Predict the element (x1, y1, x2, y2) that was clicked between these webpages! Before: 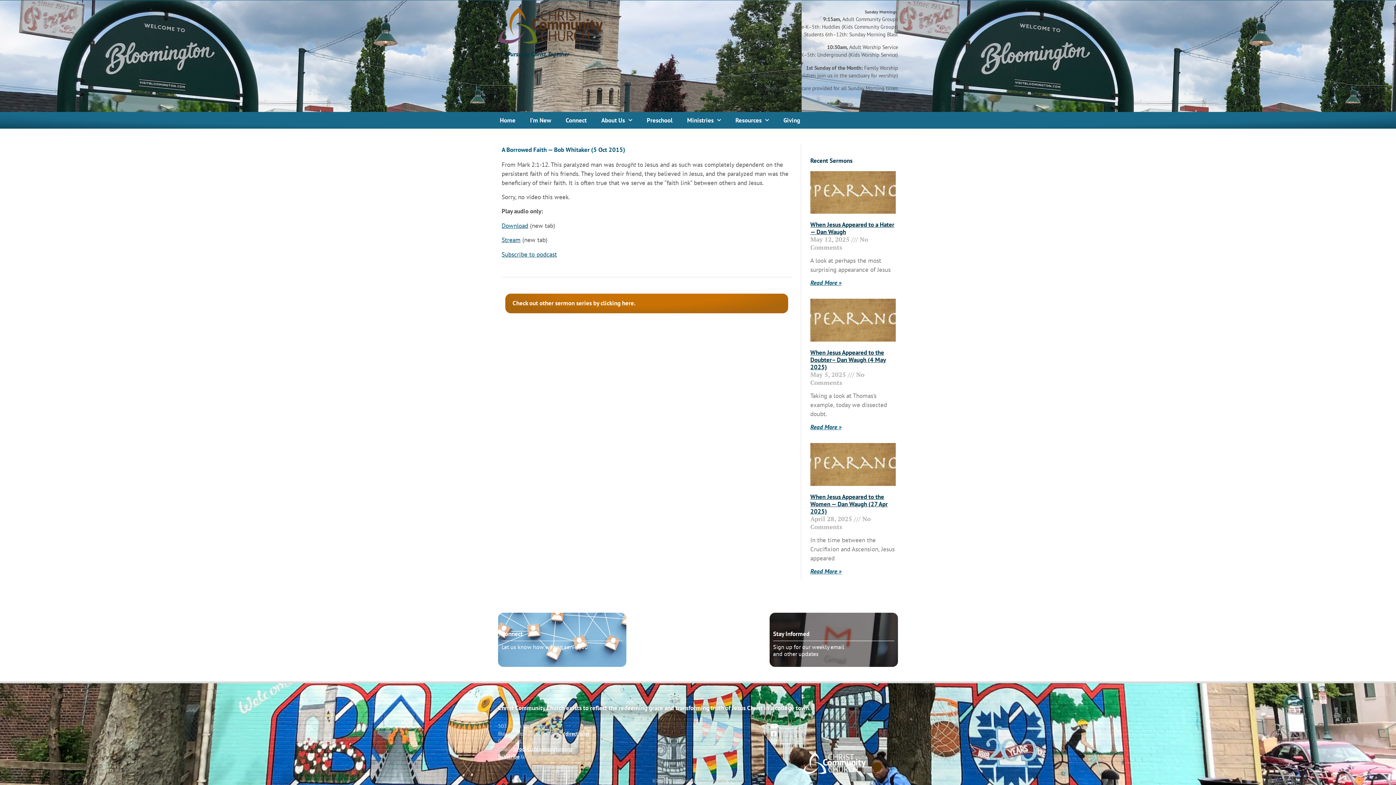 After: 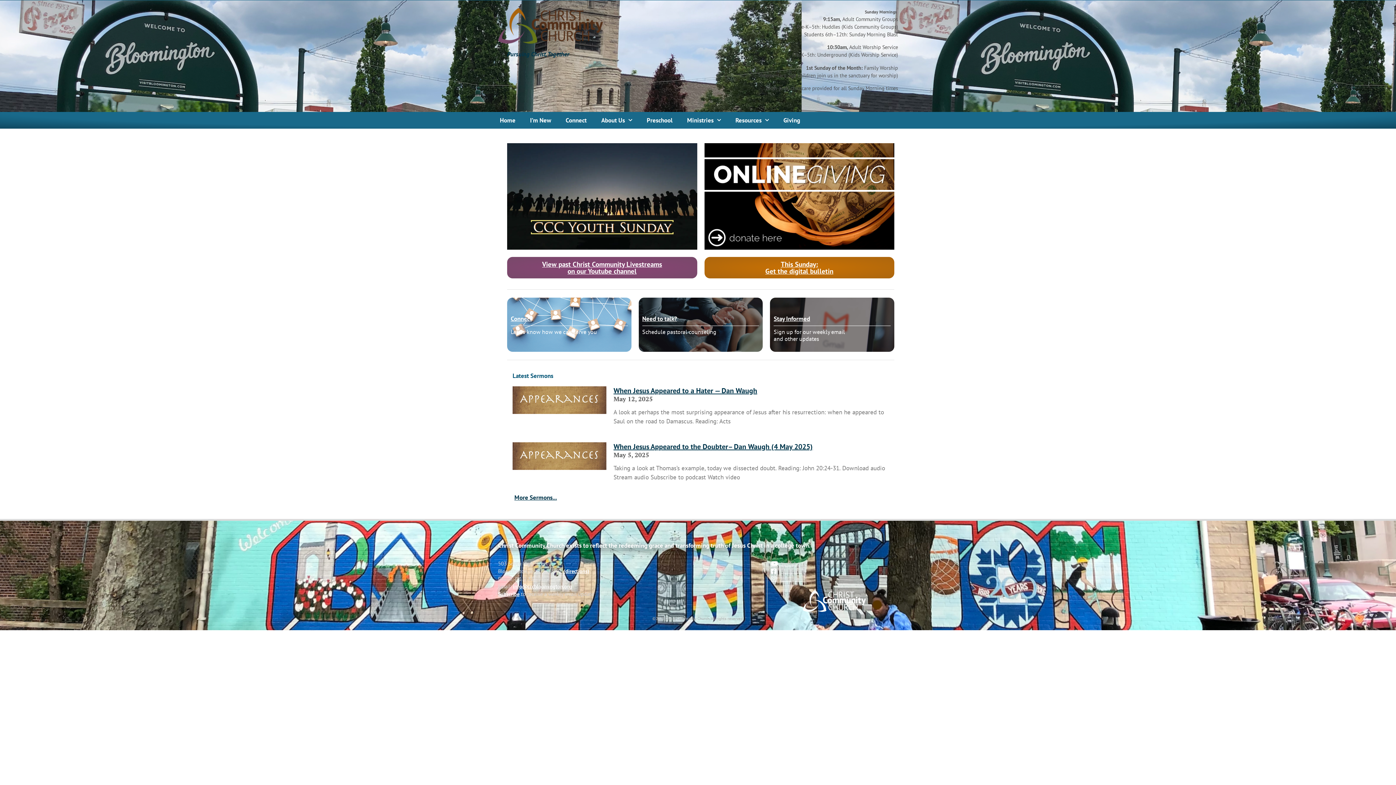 Action: bbox: (498, 7, 603, 44)